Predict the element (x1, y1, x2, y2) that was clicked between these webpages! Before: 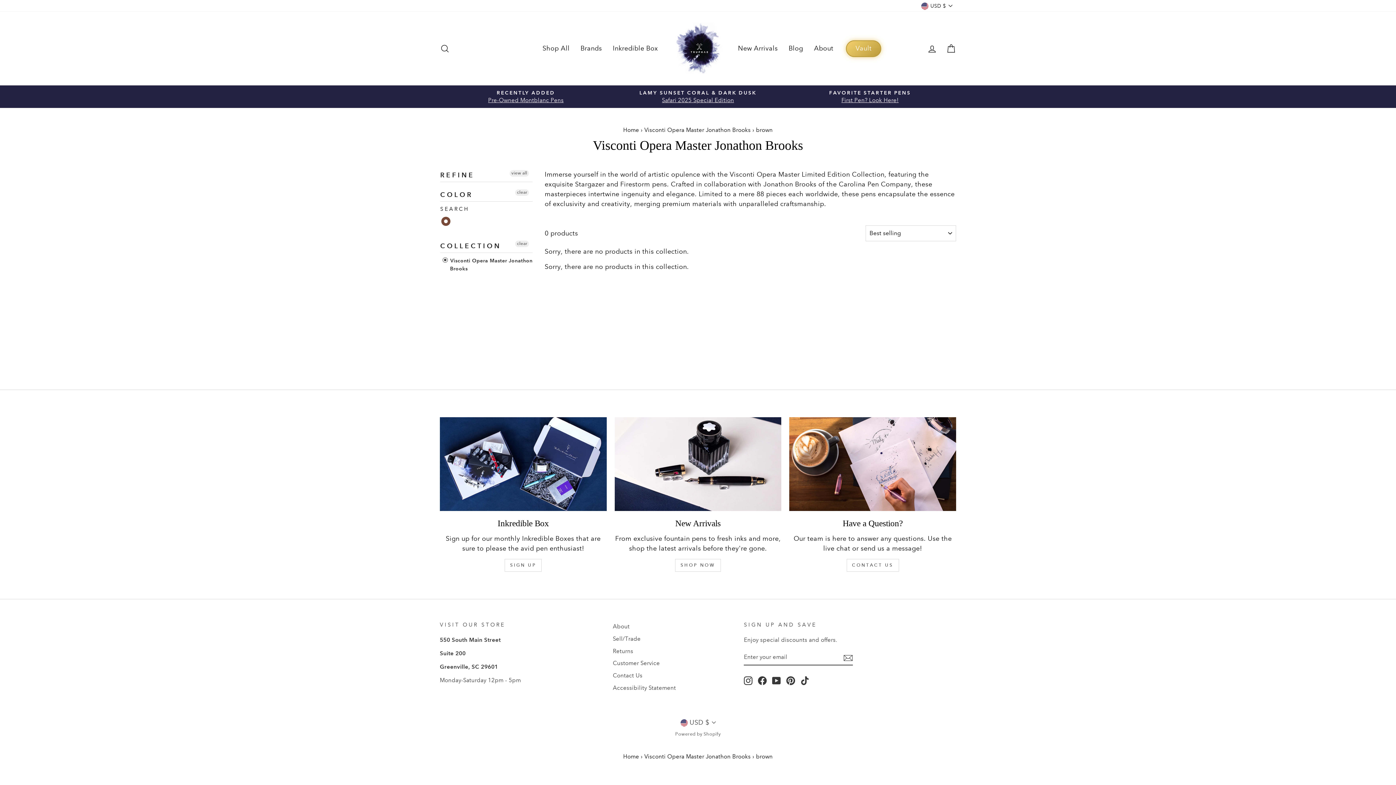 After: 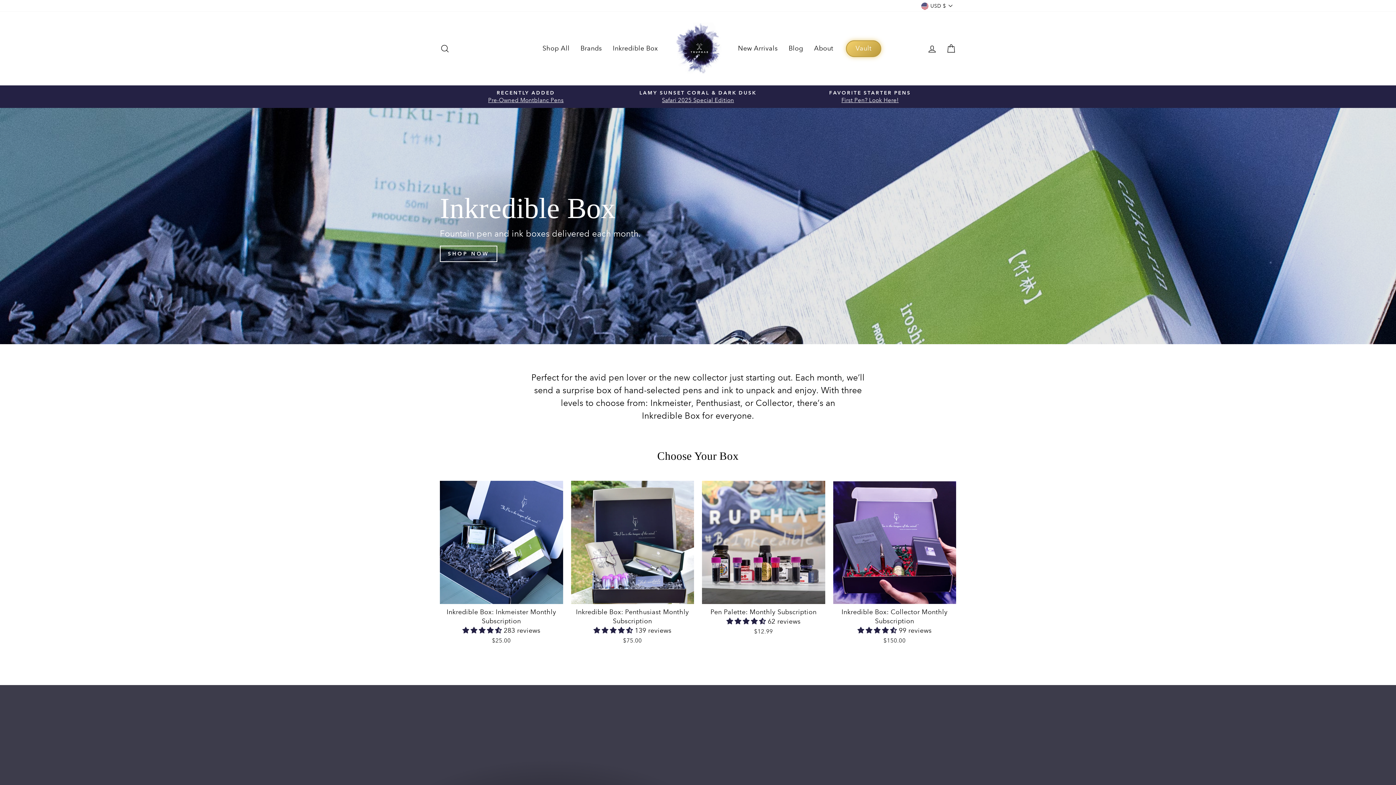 Action: label: SIGN UP bbox: (504, 559, 541, 572)